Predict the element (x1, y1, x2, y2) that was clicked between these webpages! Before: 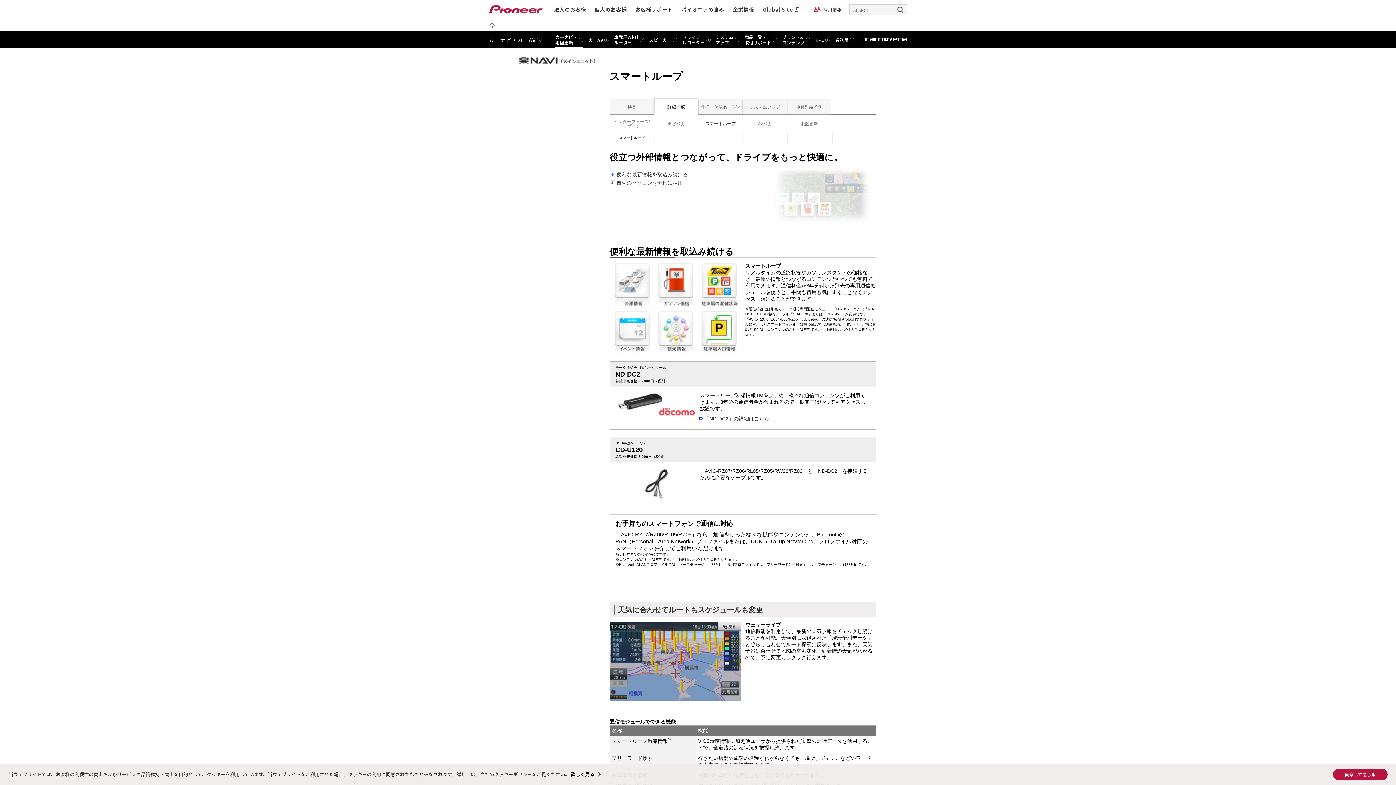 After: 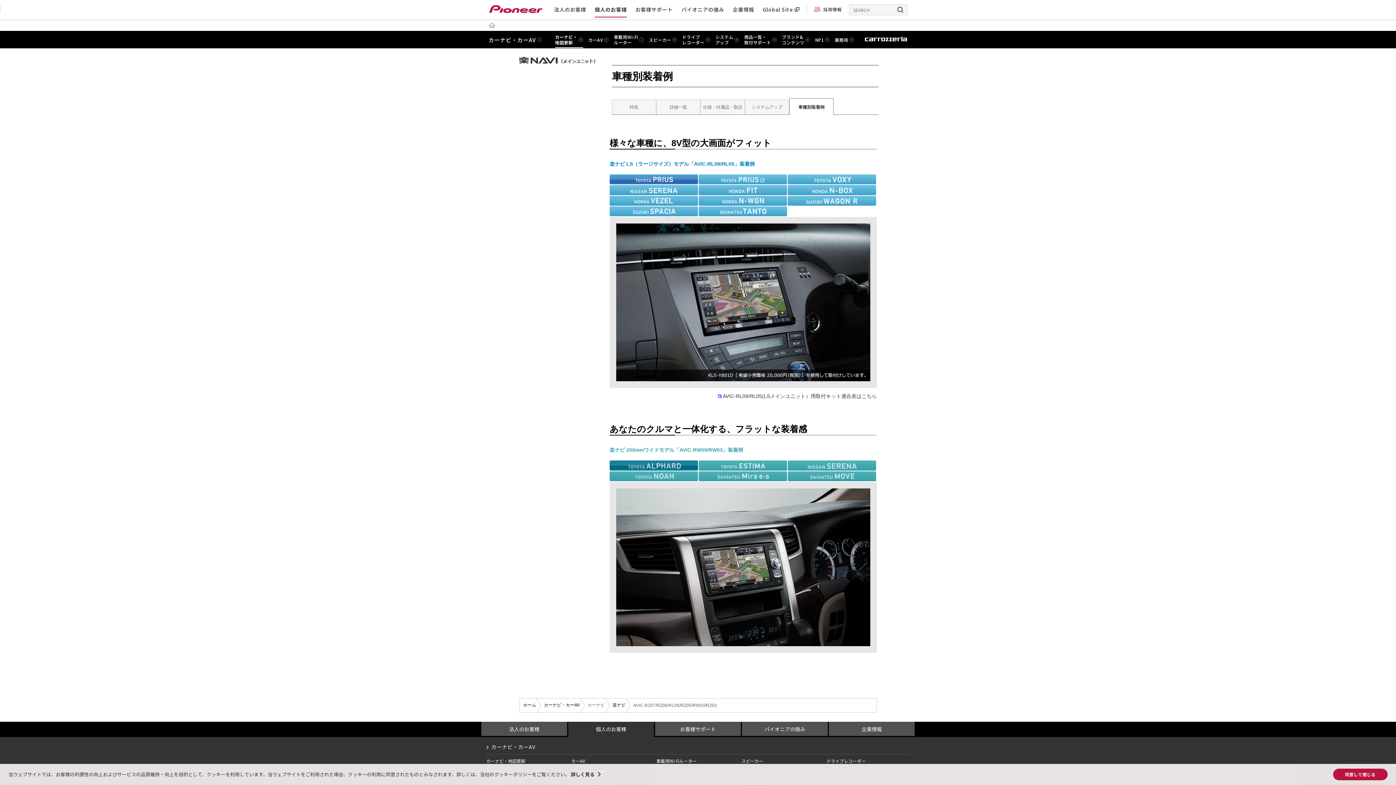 Action: label: 車種別装着例 bbox: (787, 98, 831, 114)